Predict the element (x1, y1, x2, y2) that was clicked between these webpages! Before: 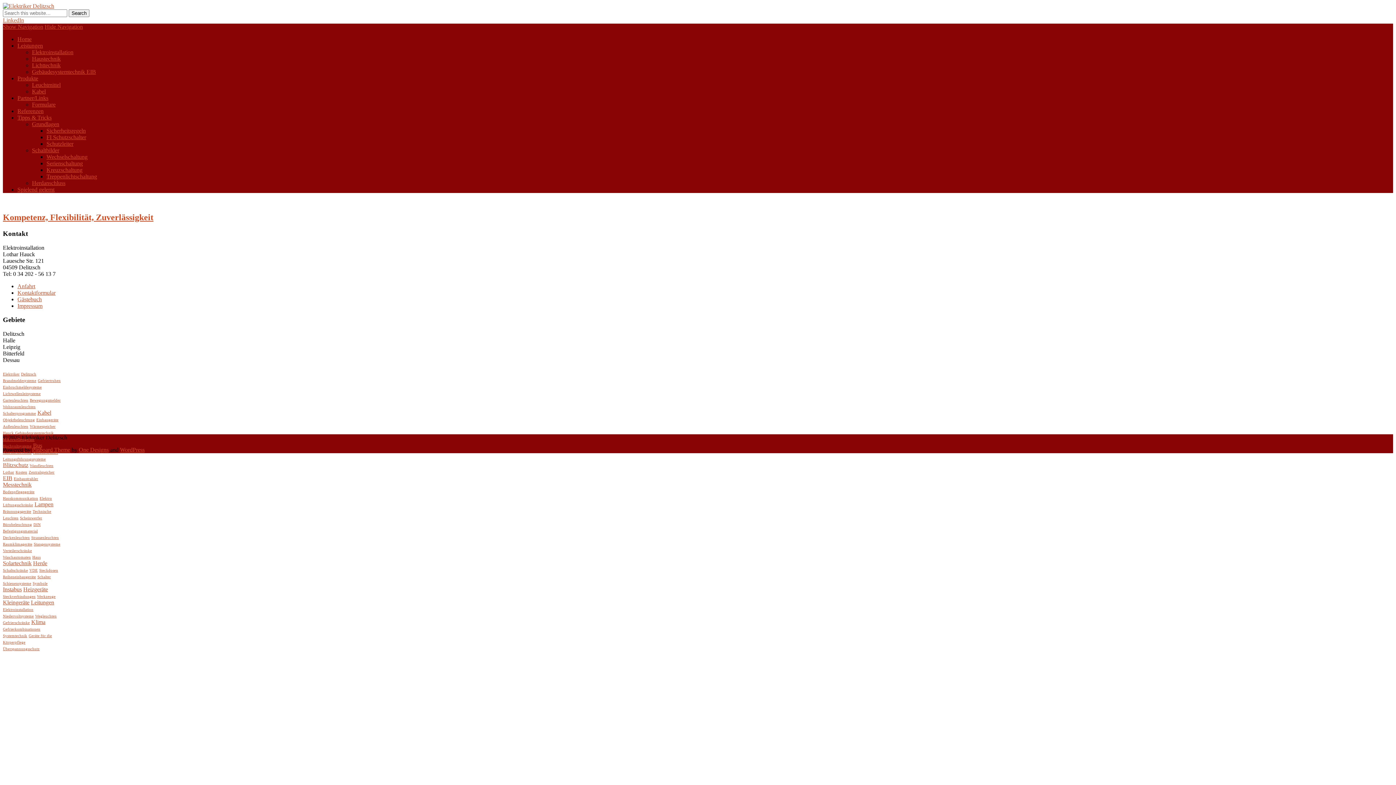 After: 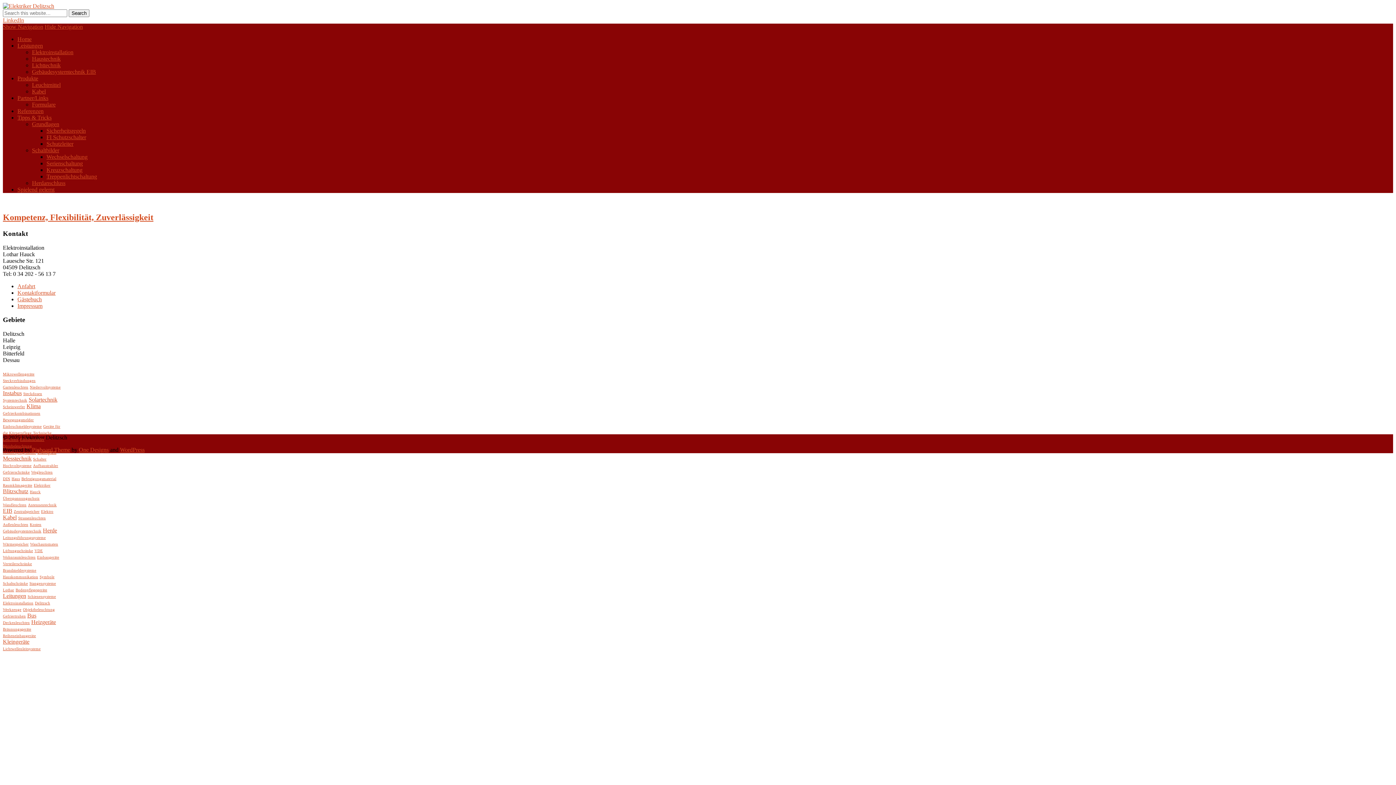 Action: label: Objektbeleuchtung (1 Eintrag) bbox: (2, 418, 34, 422)